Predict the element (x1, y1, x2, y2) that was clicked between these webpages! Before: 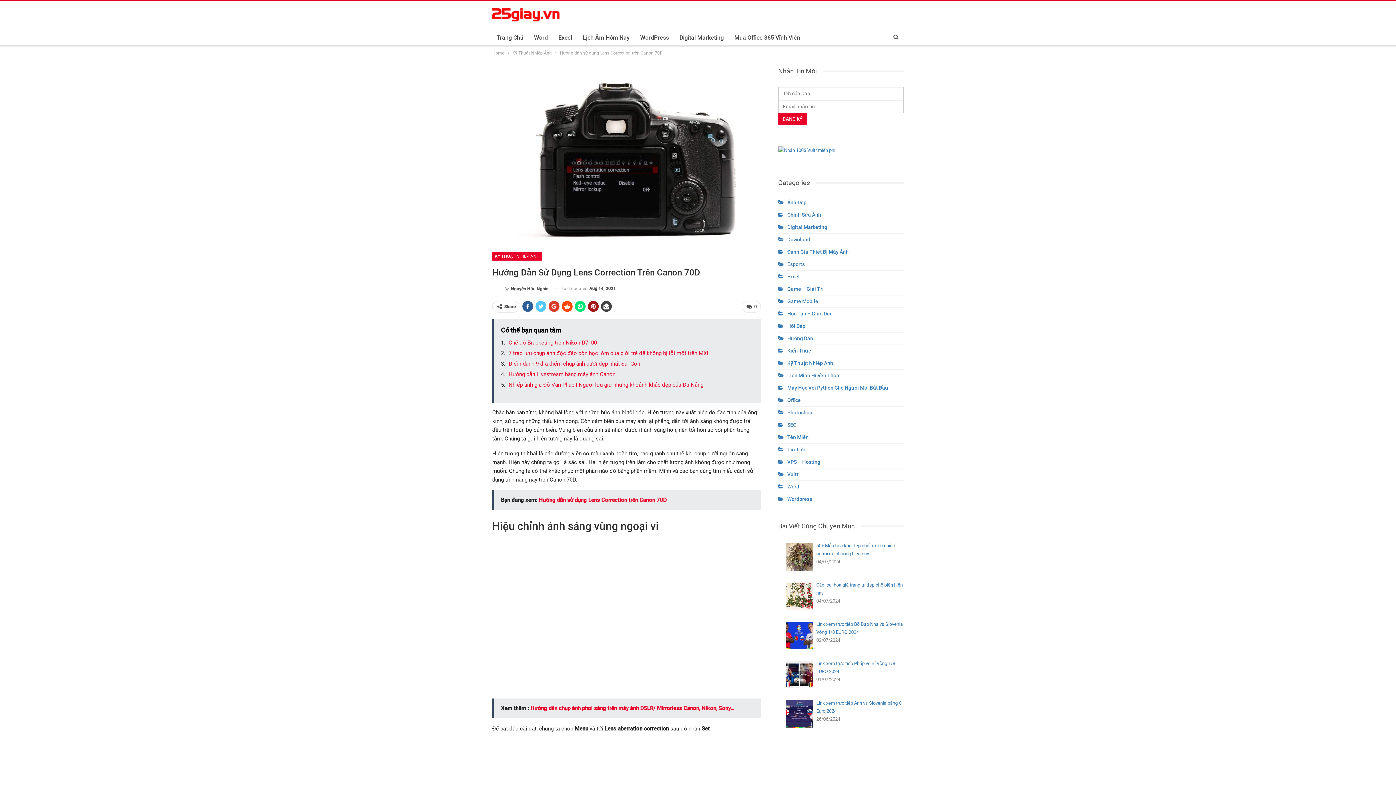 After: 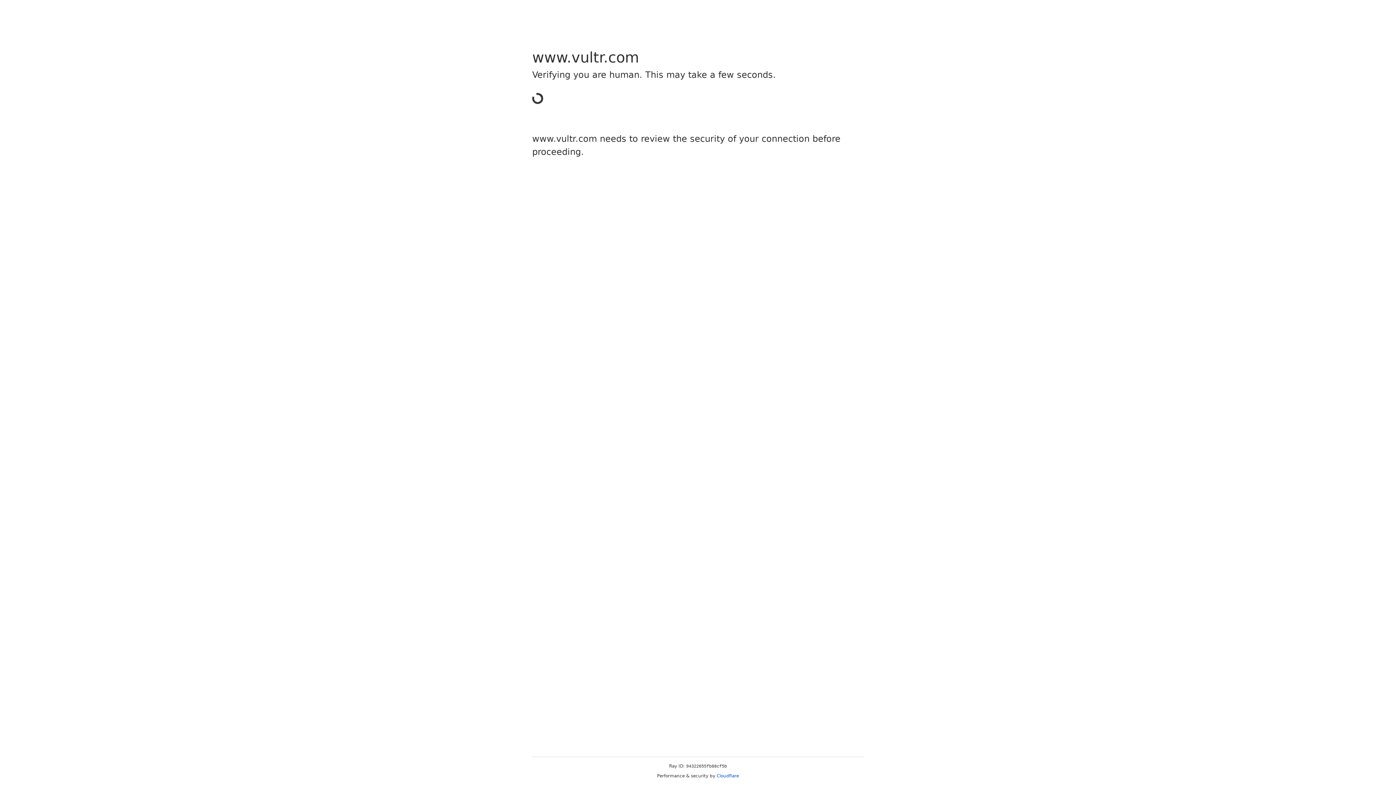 Action: bbox: (778, 148, 835, 153)